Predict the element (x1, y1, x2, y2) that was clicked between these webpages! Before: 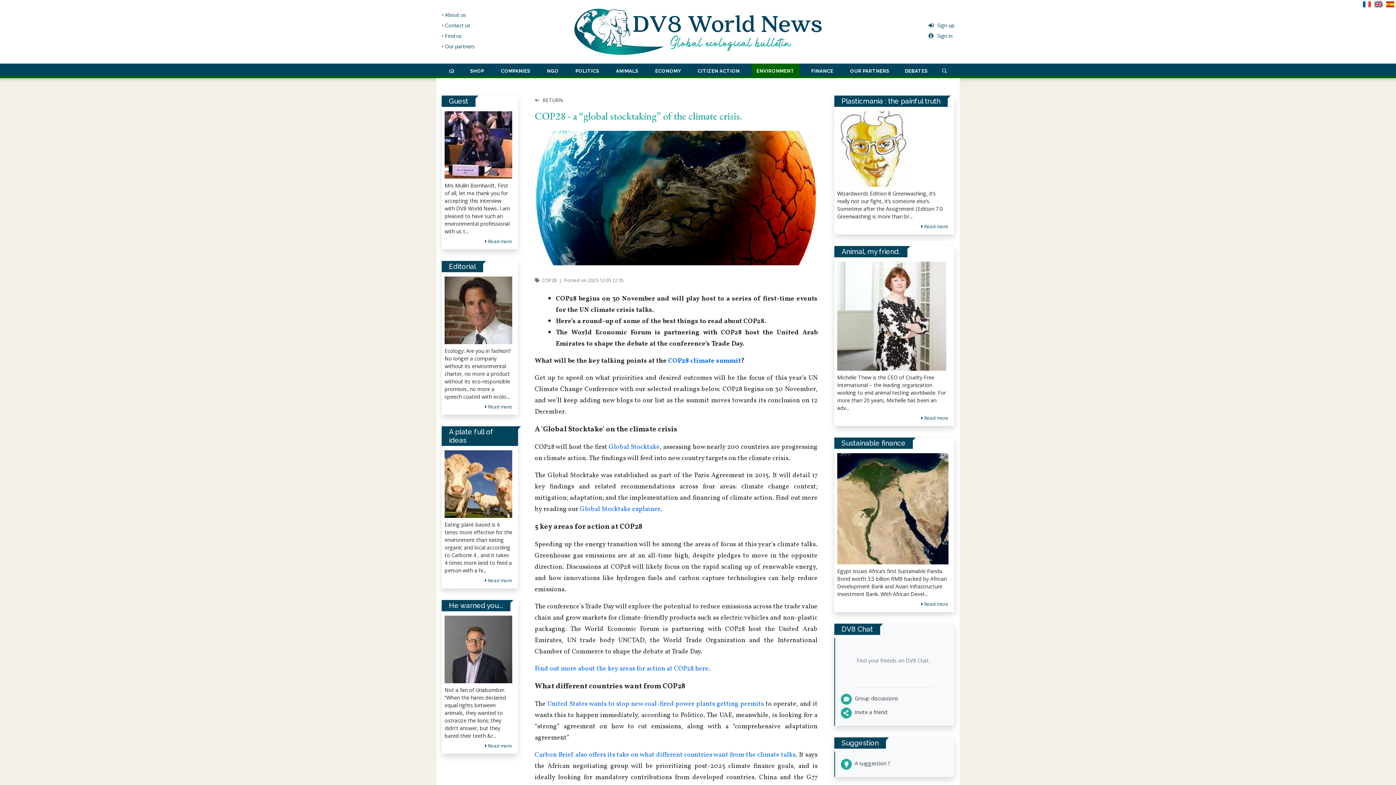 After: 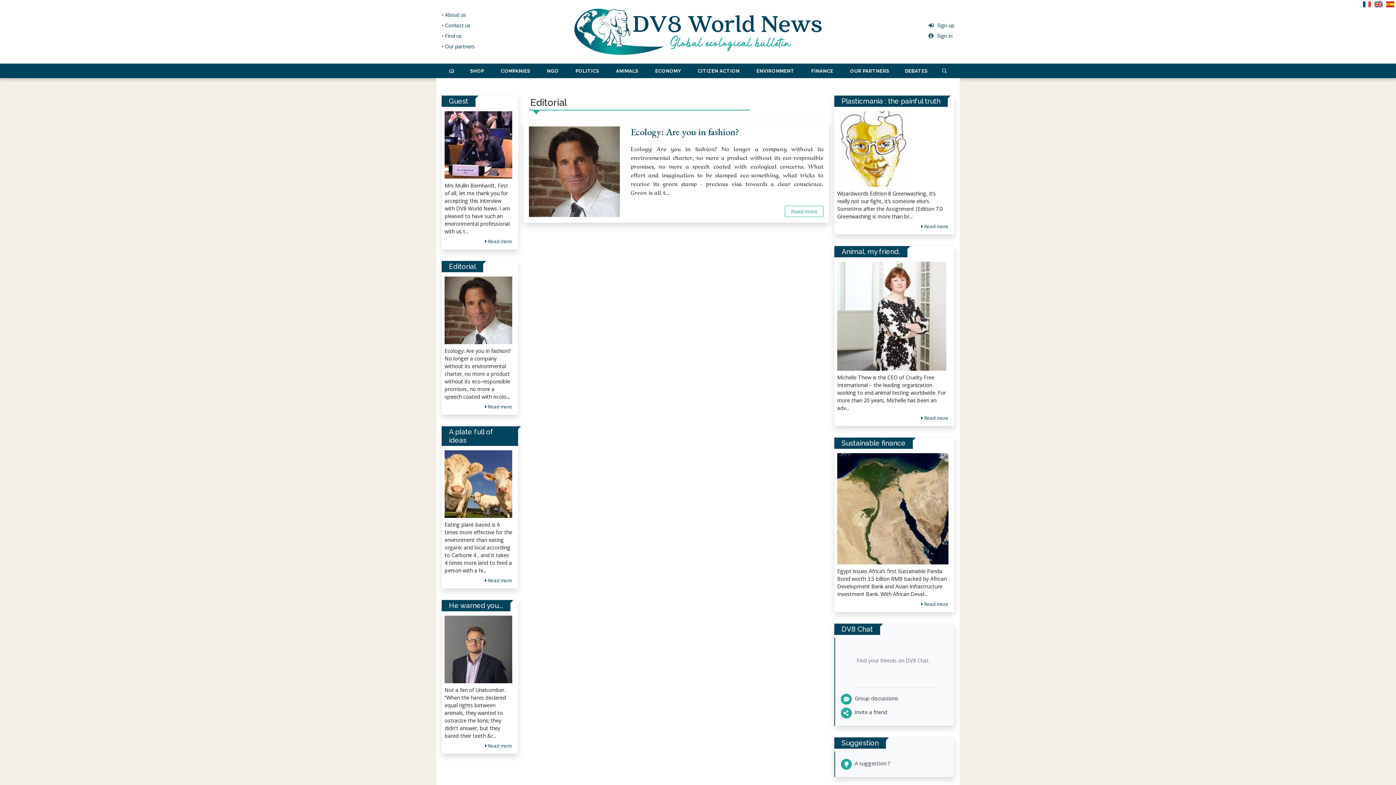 Action: label: Editorial bbox: (449, 262, 476, 270)